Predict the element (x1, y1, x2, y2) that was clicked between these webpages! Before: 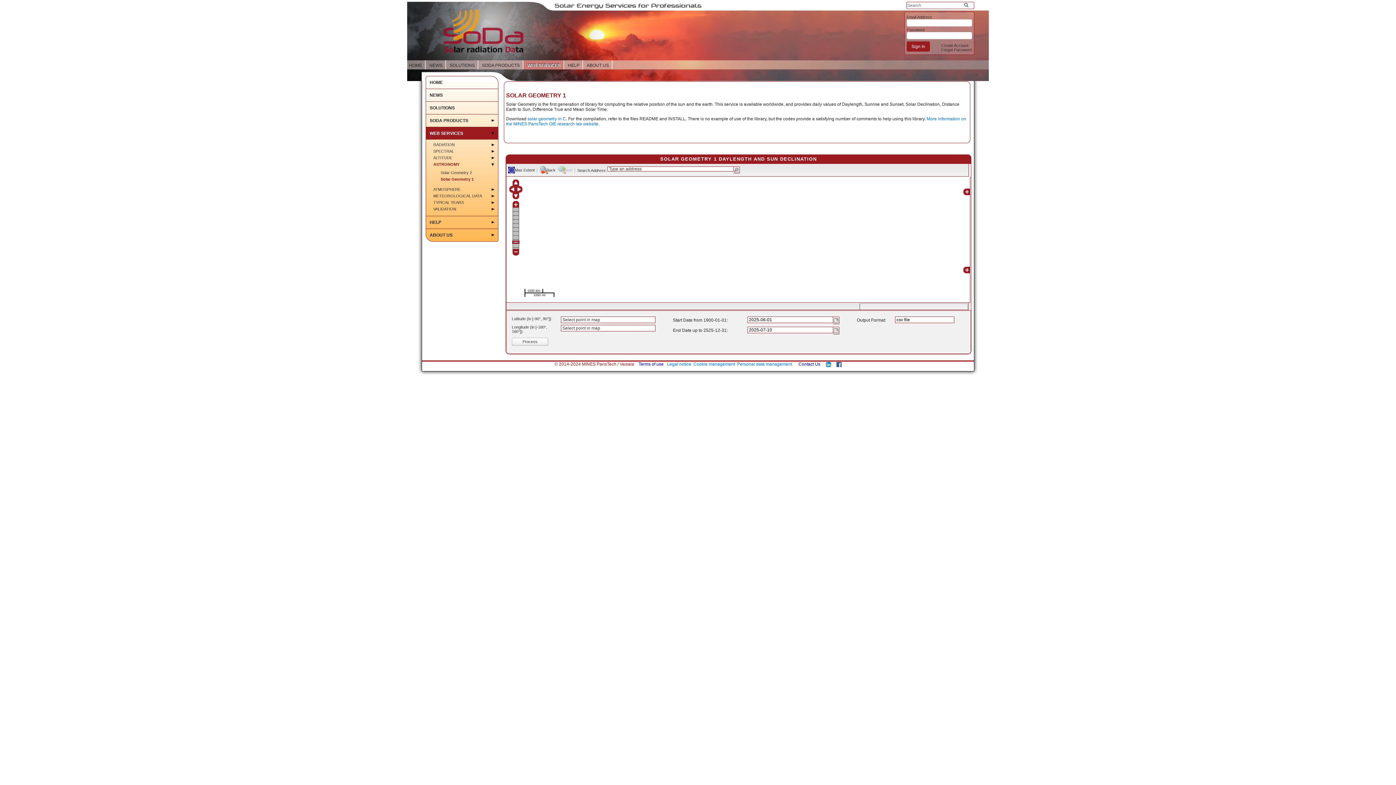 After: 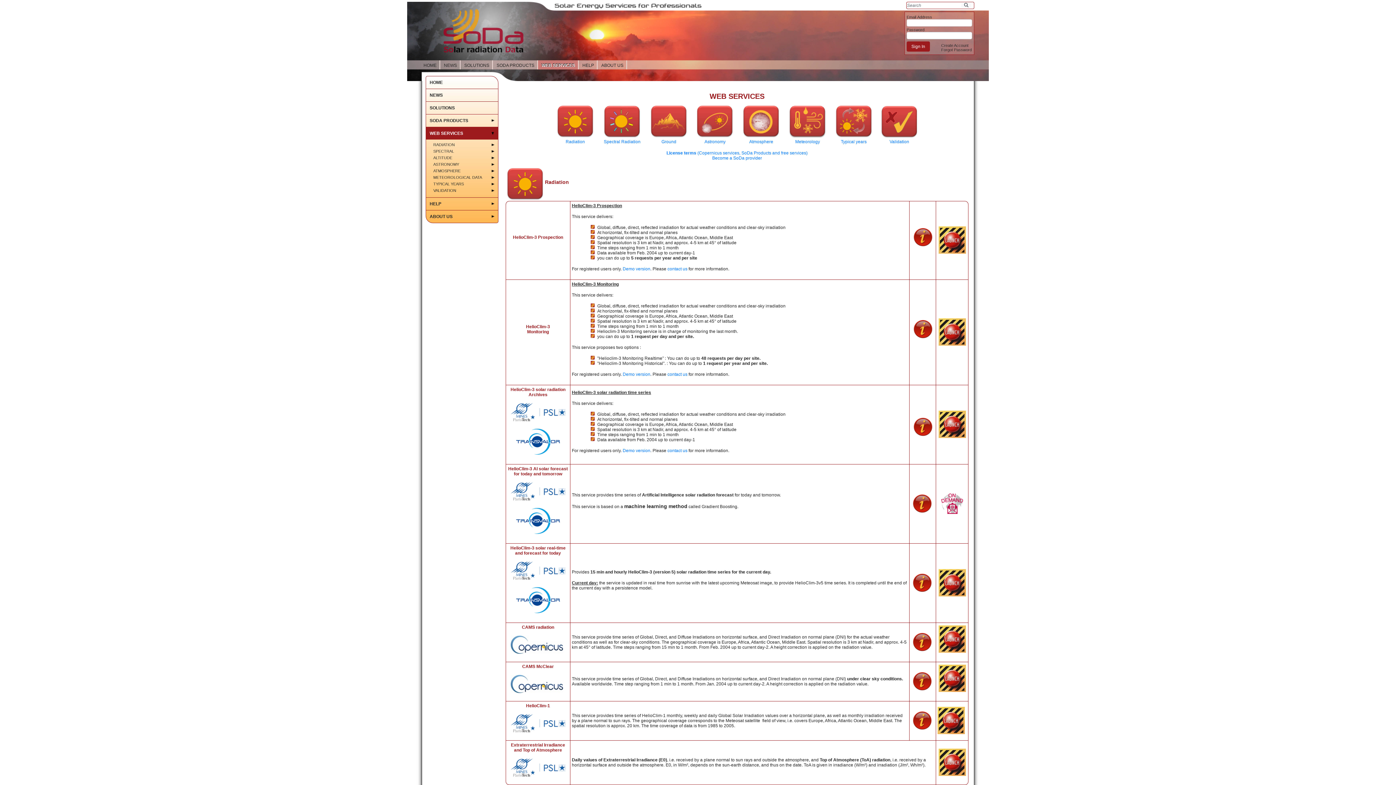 Action: label: RADIATION bbox: (433, 142, 454, 146)